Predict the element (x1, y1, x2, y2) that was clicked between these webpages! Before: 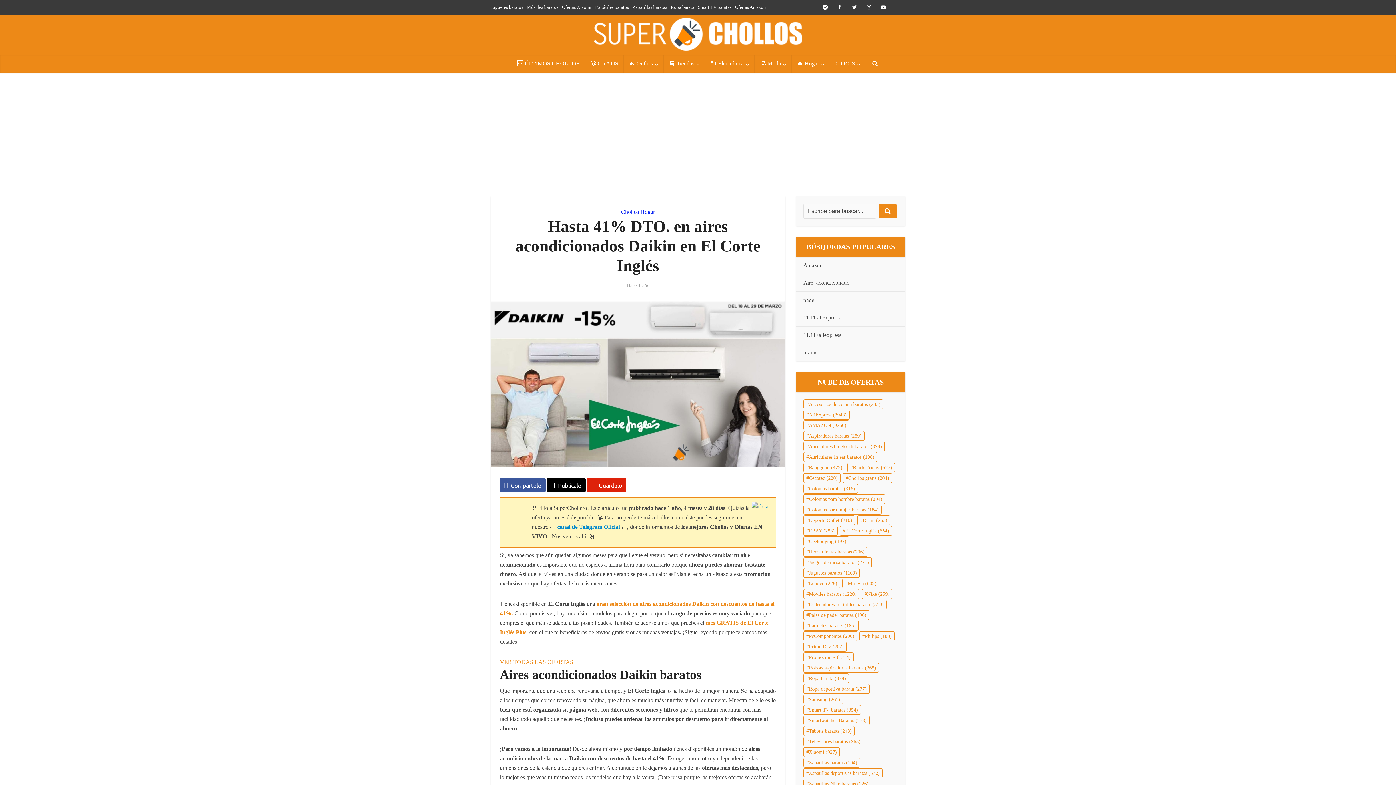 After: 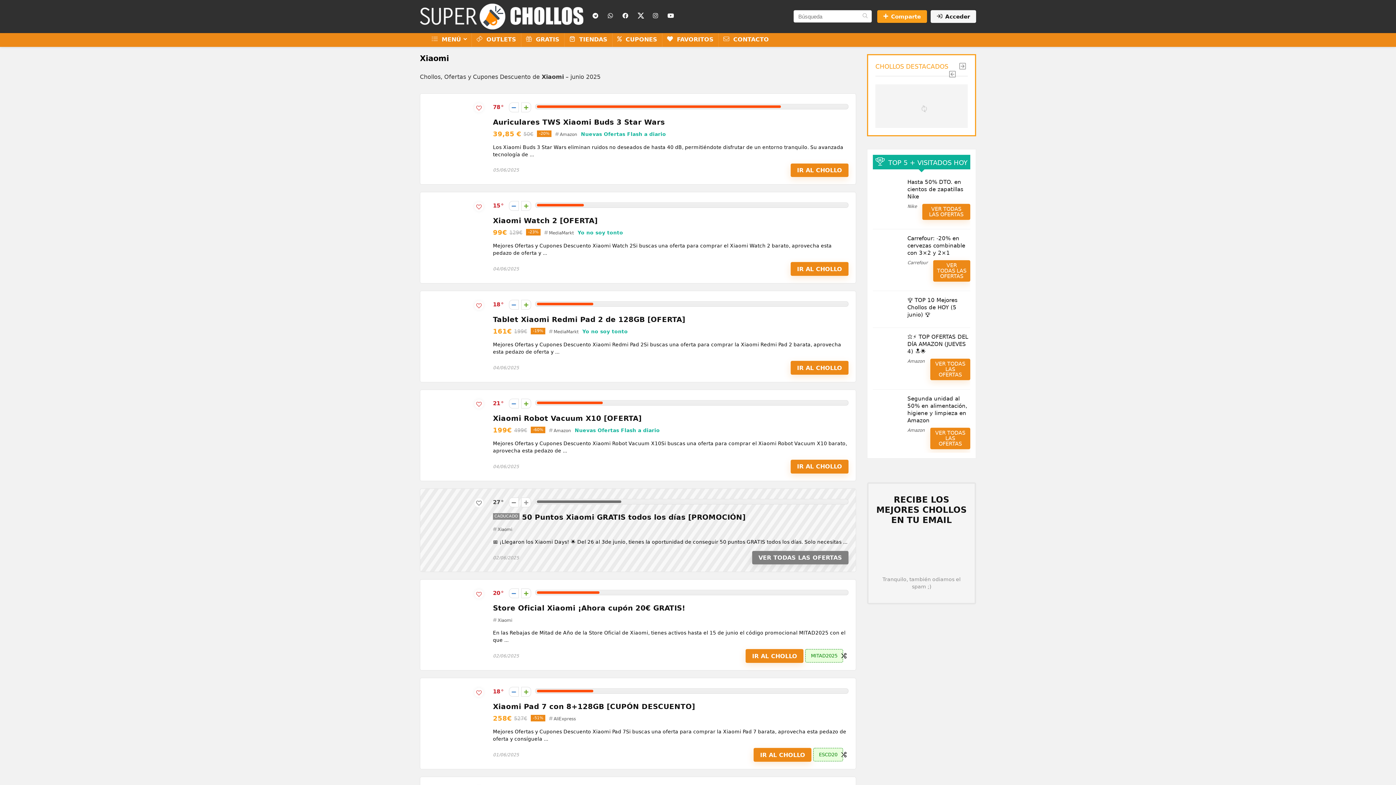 Action: label: Xiaomi (927 elementos) bbox: (803, 747, 840, 757)